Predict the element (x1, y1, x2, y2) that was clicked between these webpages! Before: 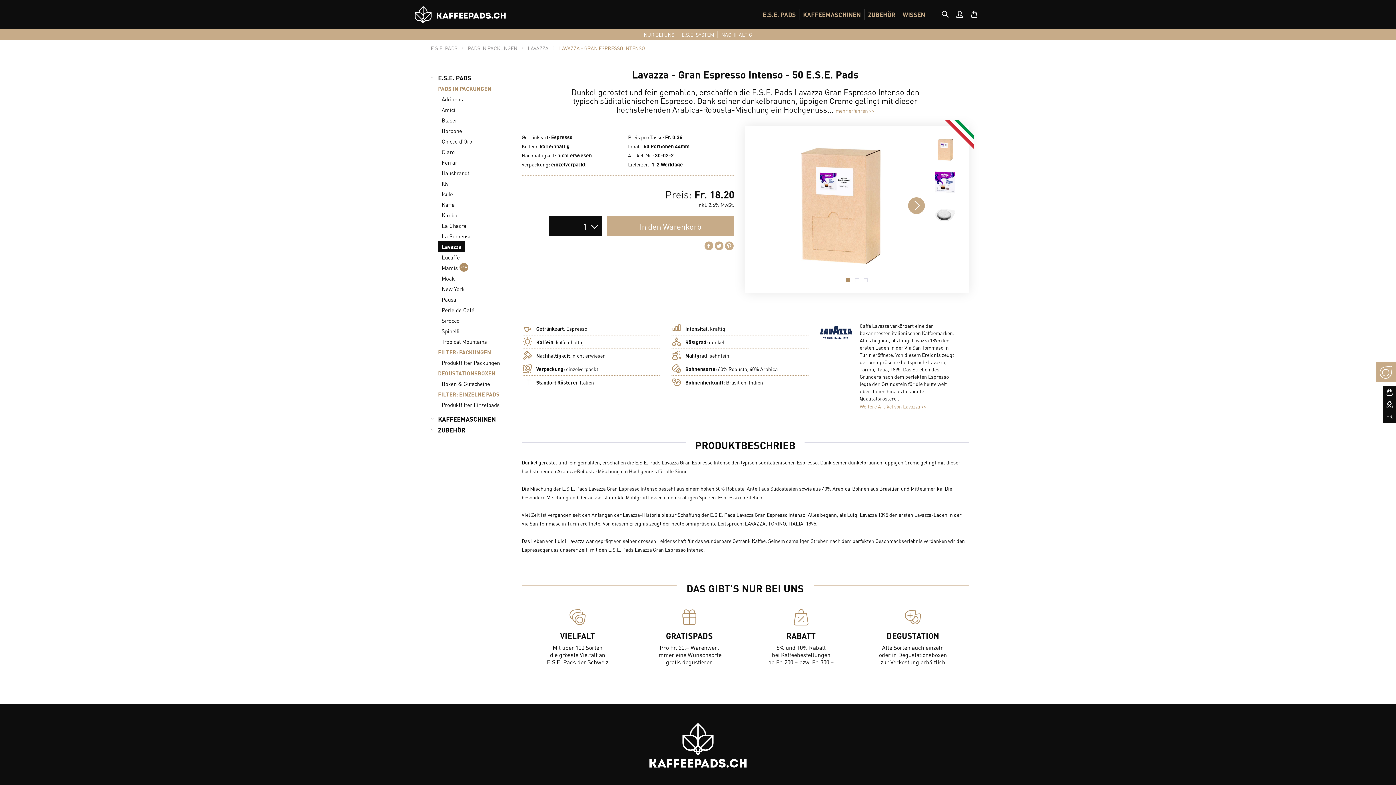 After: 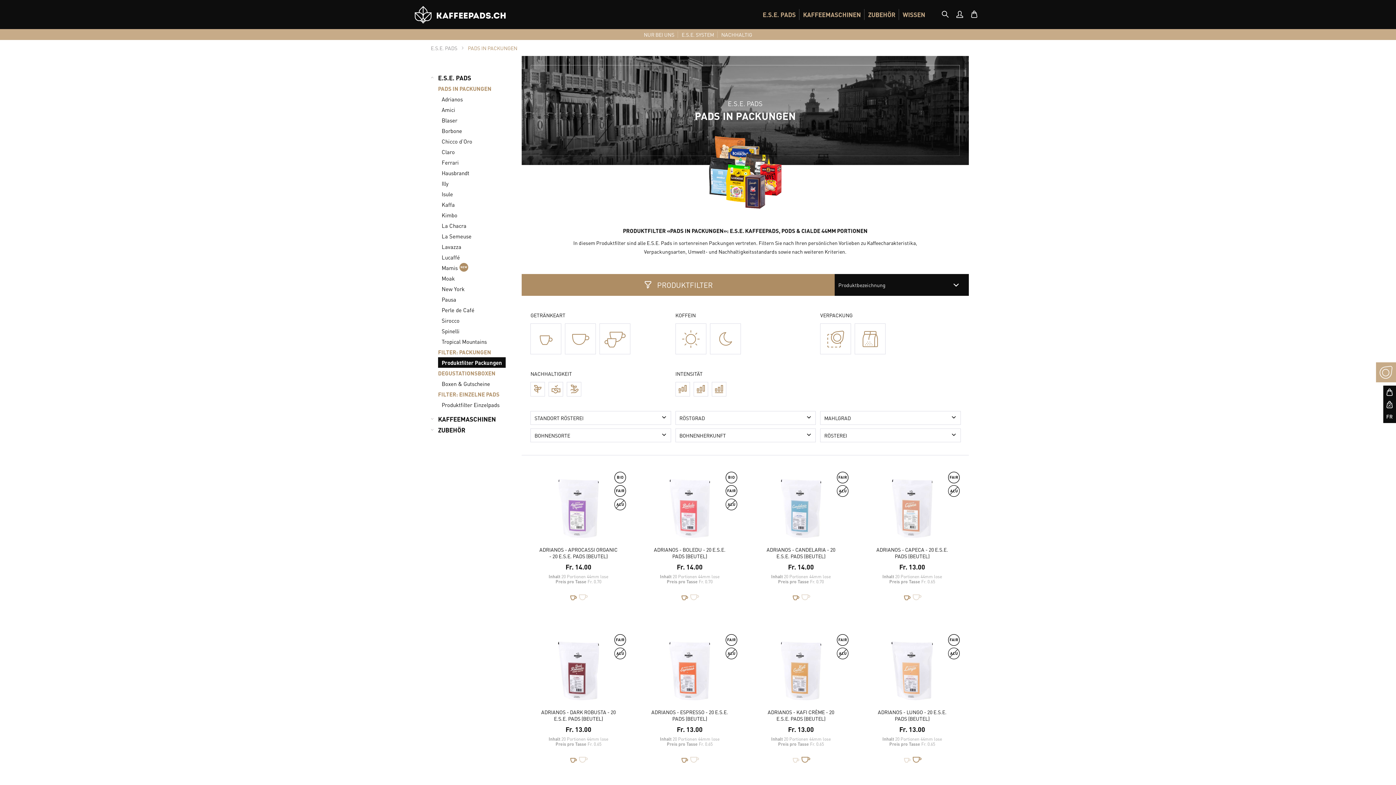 Action: bbox: (466, 40, 519, 56) label: PADS IN PACKUNGEN